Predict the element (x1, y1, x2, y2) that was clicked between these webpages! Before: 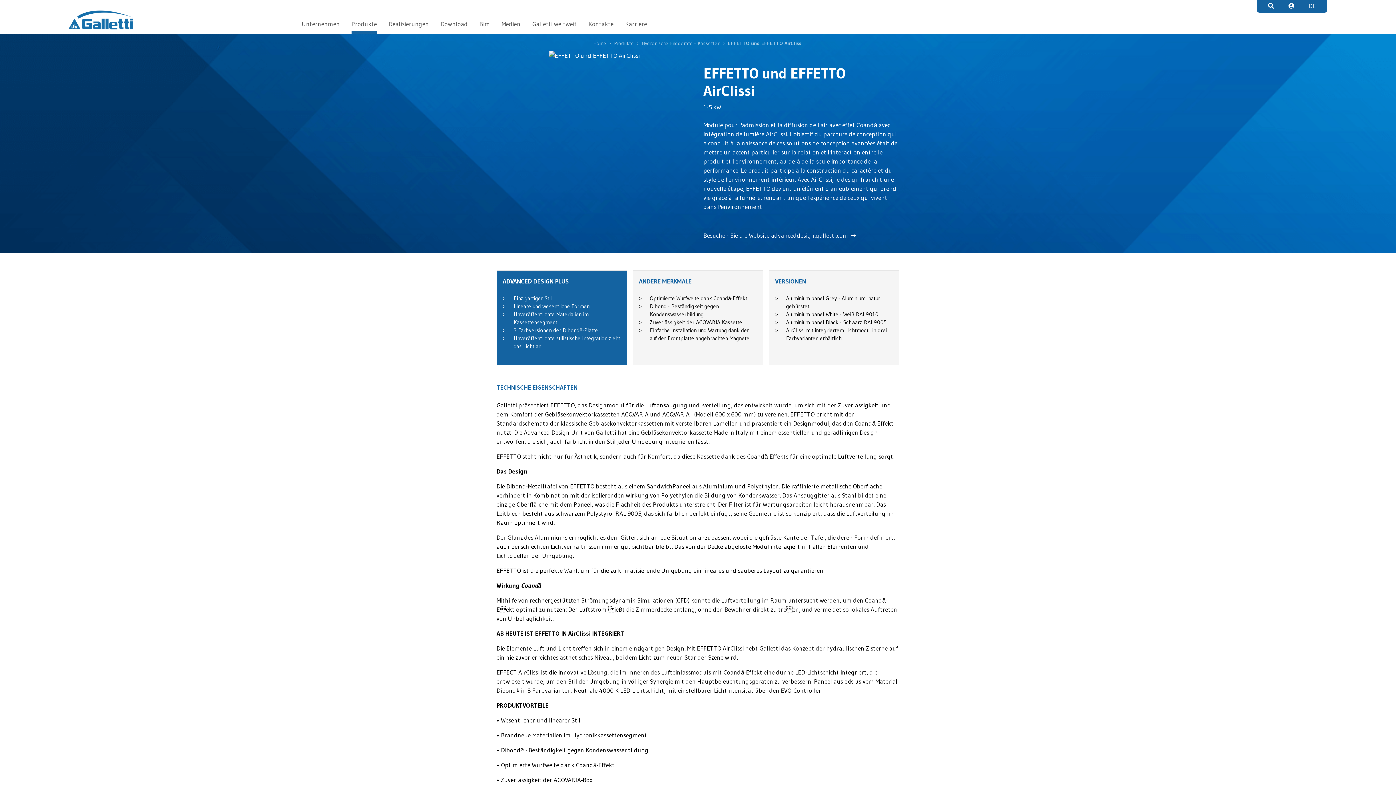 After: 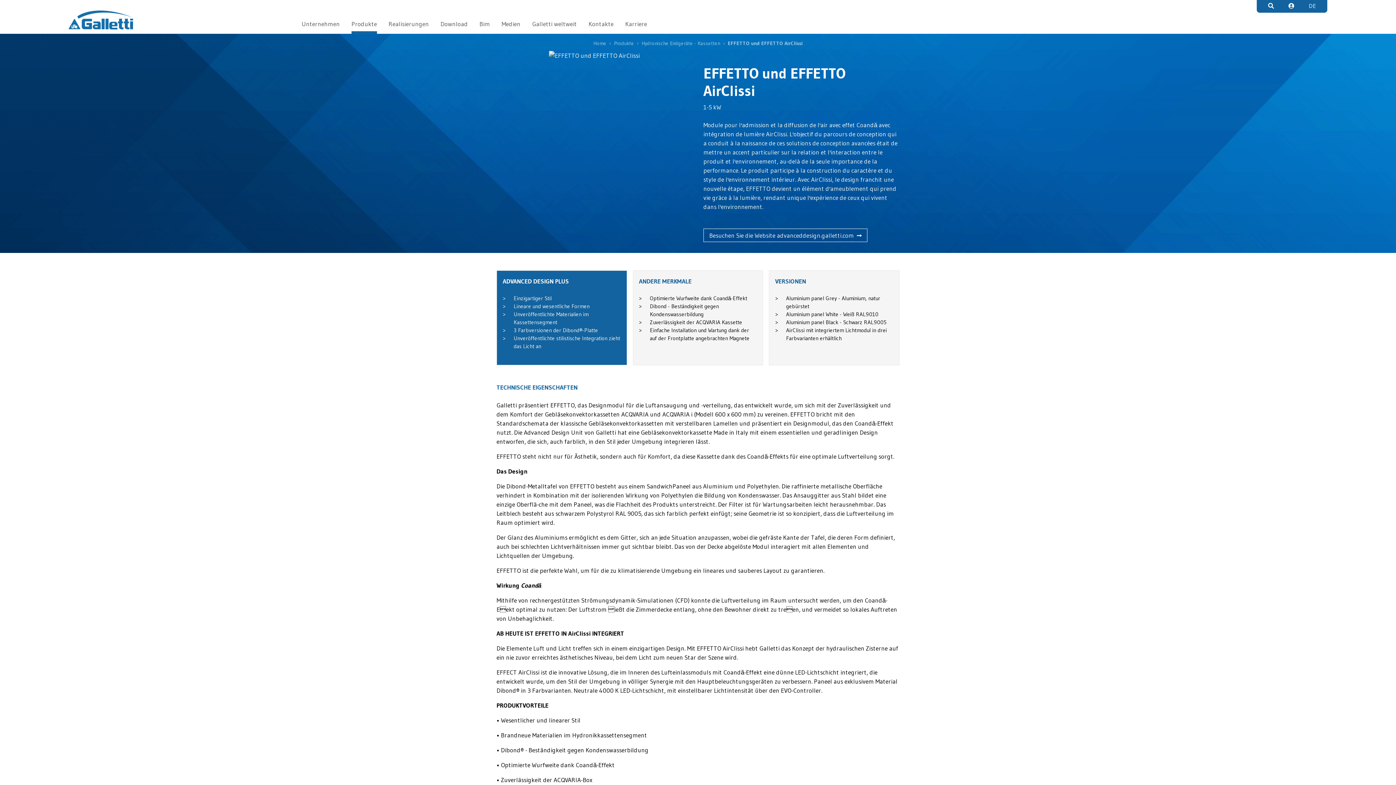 Action: bbox: (697, 228, 861, 242) label: Besuchen Sie die Website advanceddesign.galletti.com 